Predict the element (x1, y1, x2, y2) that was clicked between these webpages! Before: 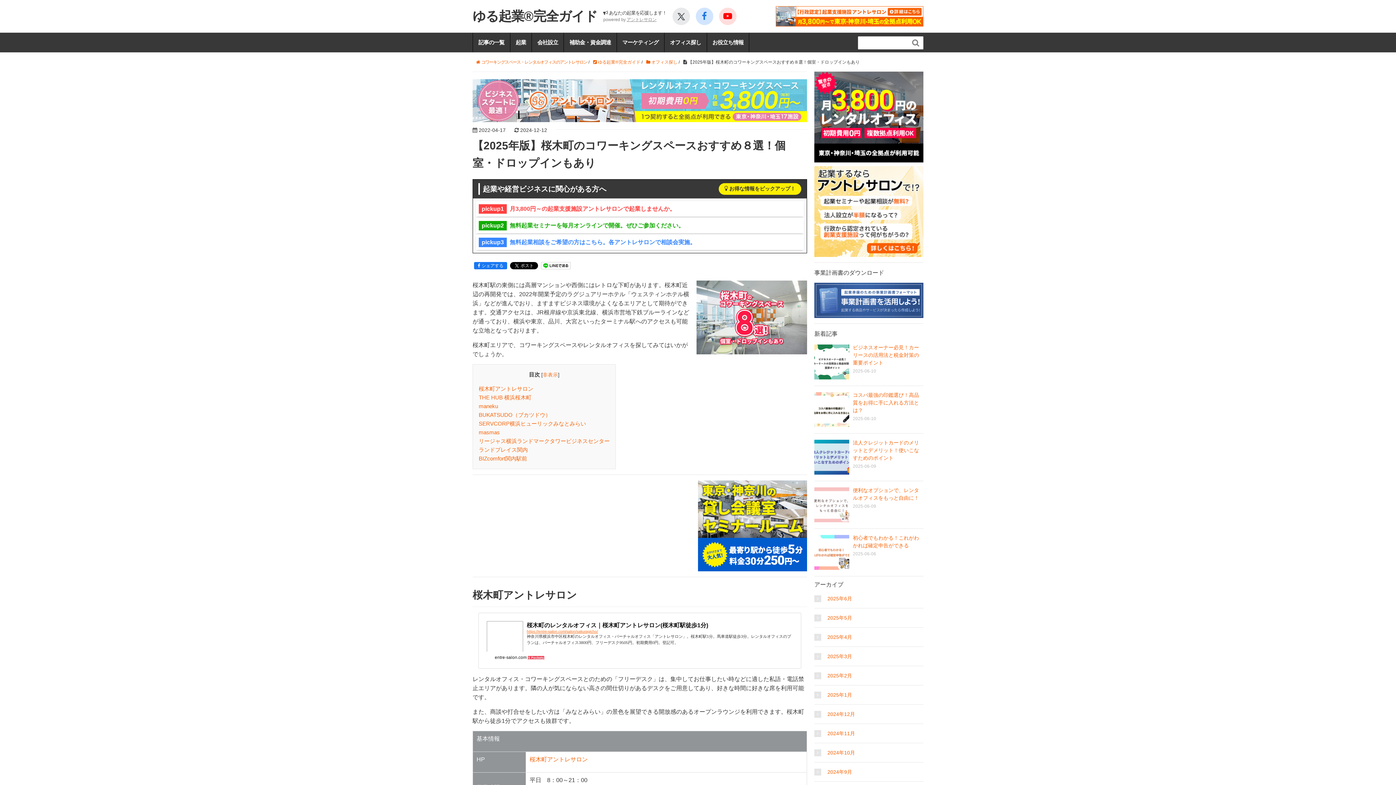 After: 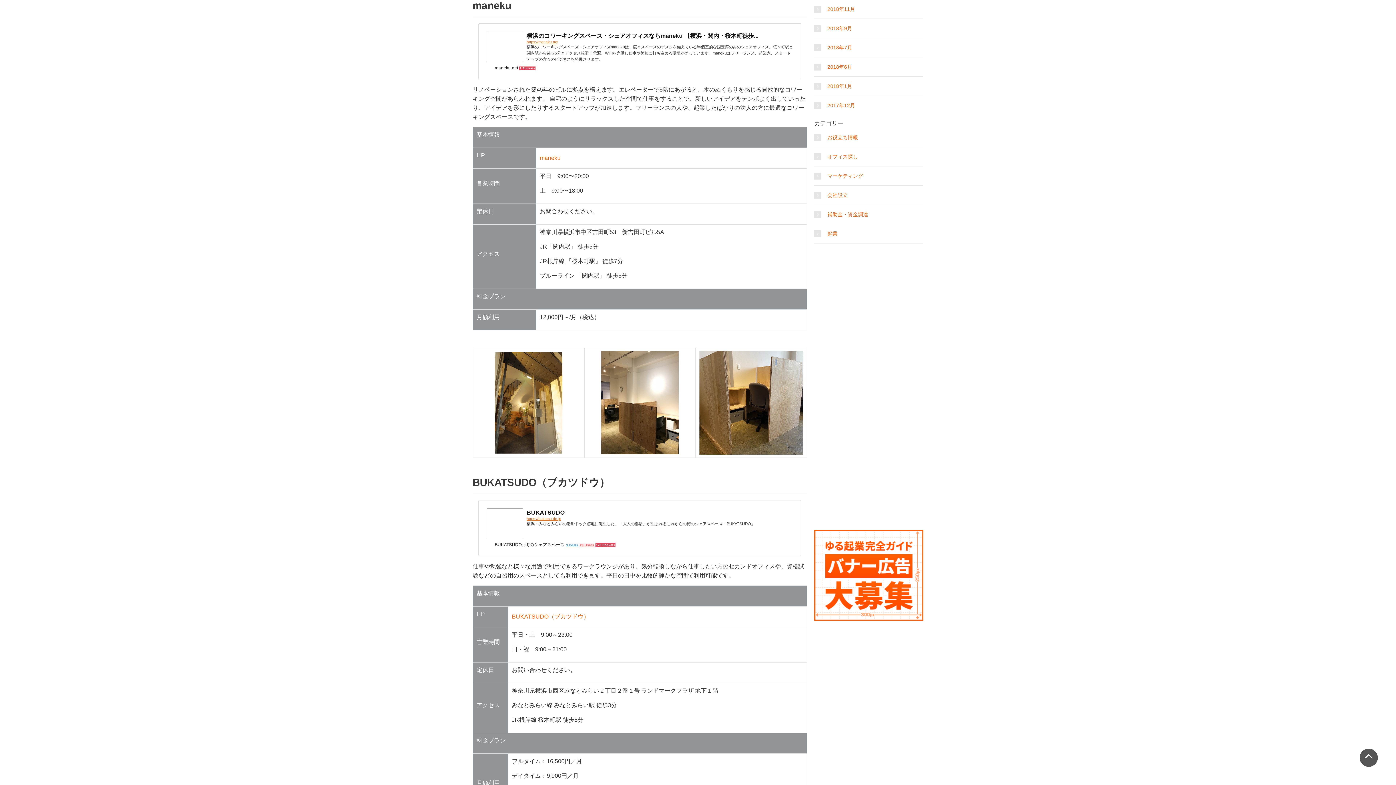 Action: bbox: (478, 403, 498, 409) label: maneku